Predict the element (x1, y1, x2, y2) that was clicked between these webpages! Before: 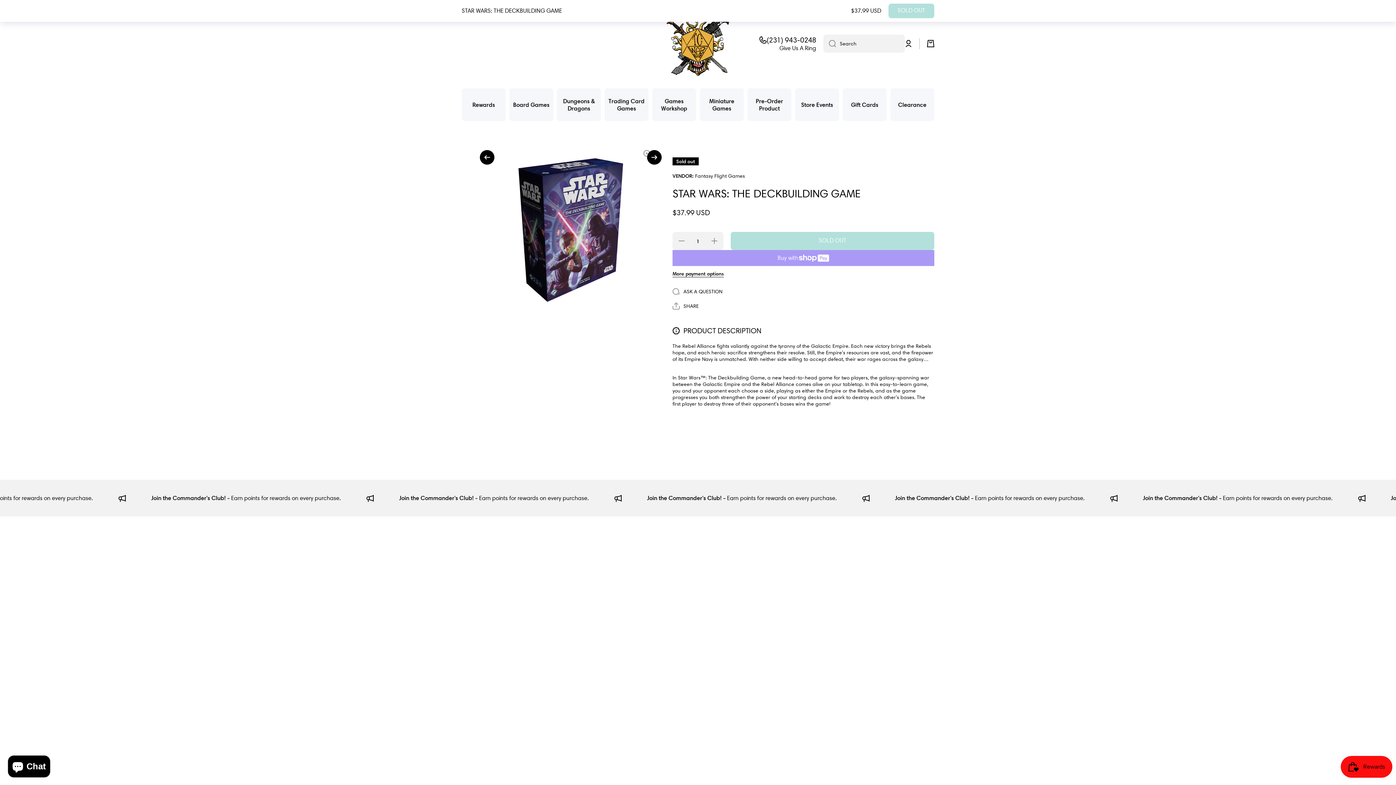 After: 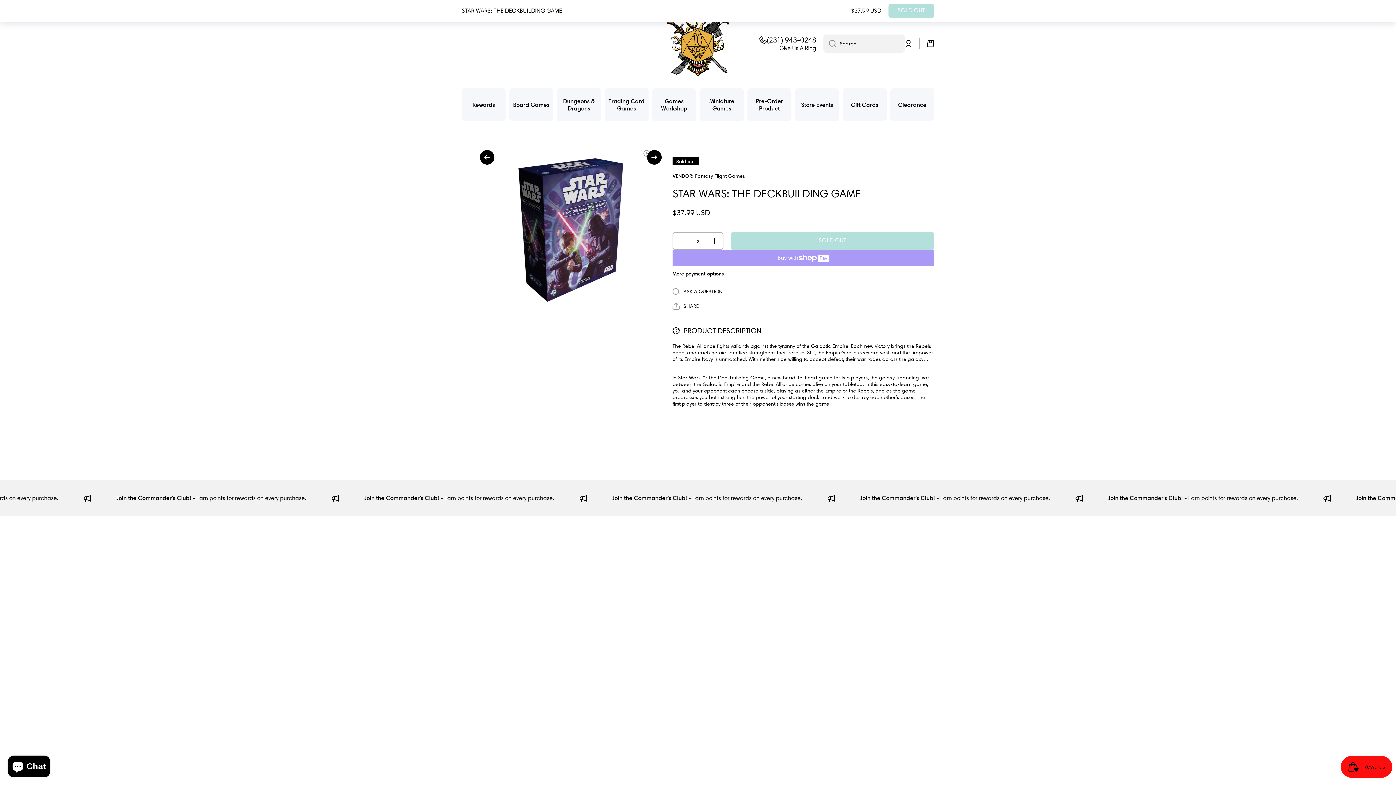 Action: bbox: (706, 232, 723, 250) label: Increase quantity for Star Wars: The Deckbuilding Game